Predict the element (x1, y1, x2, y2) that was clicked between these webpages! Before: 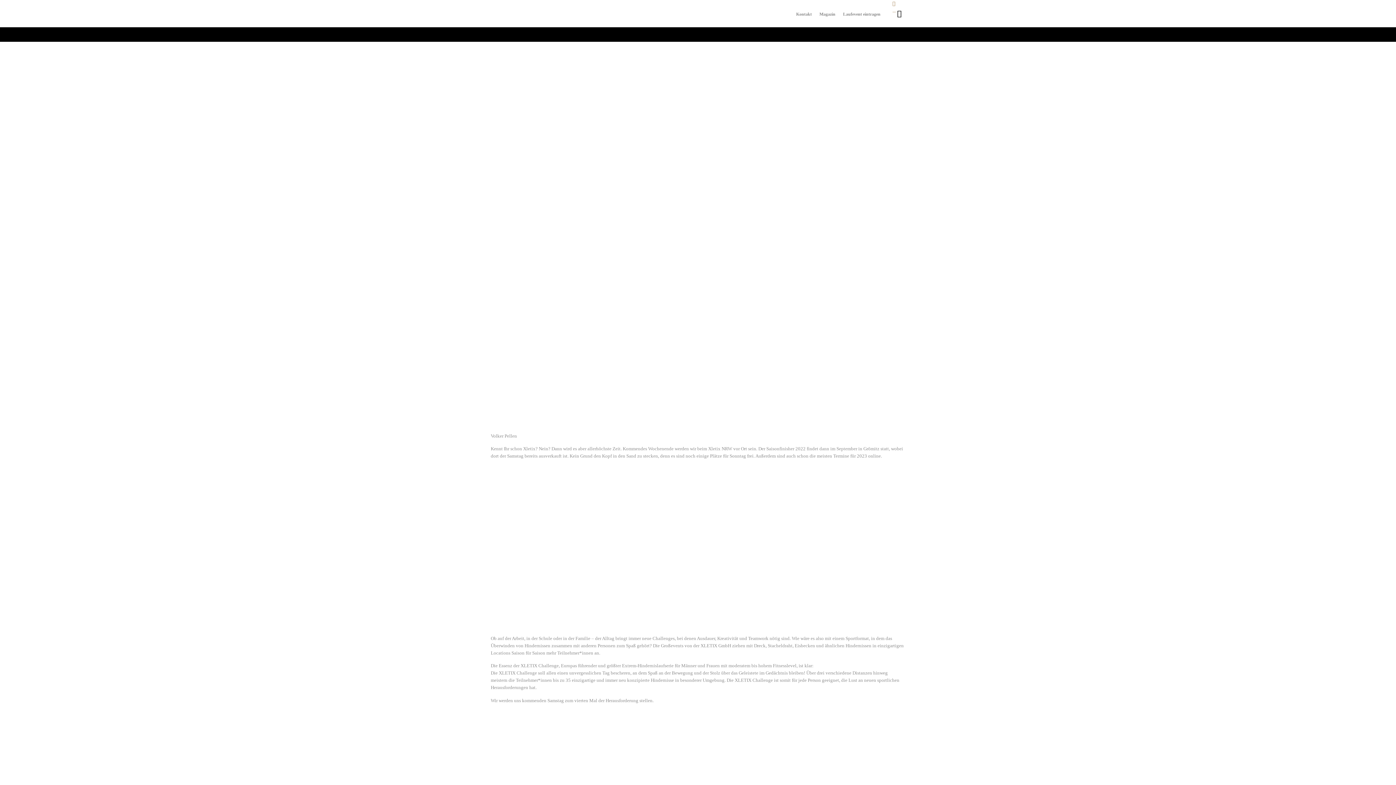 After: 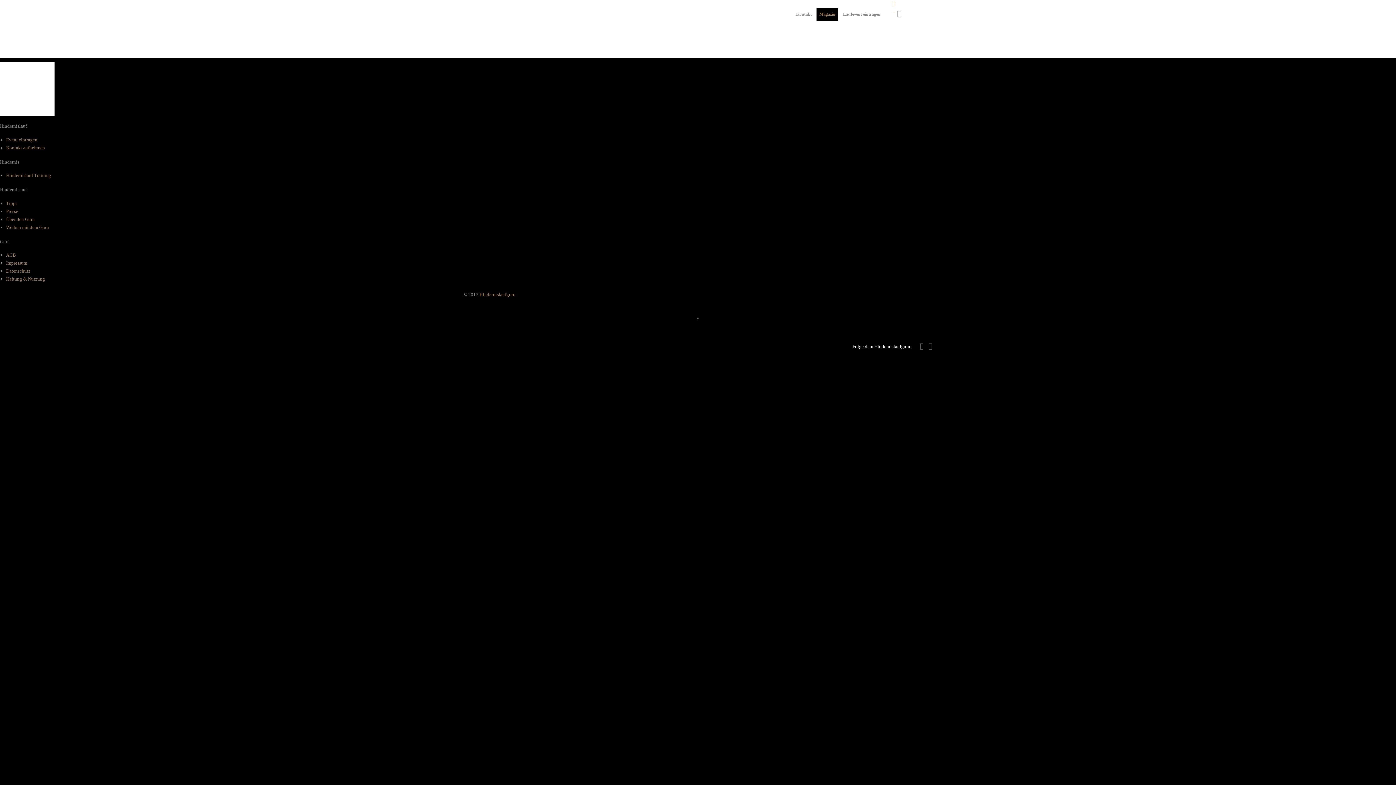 Action: label: Magazin bbox: (816, 8, 838, 20)